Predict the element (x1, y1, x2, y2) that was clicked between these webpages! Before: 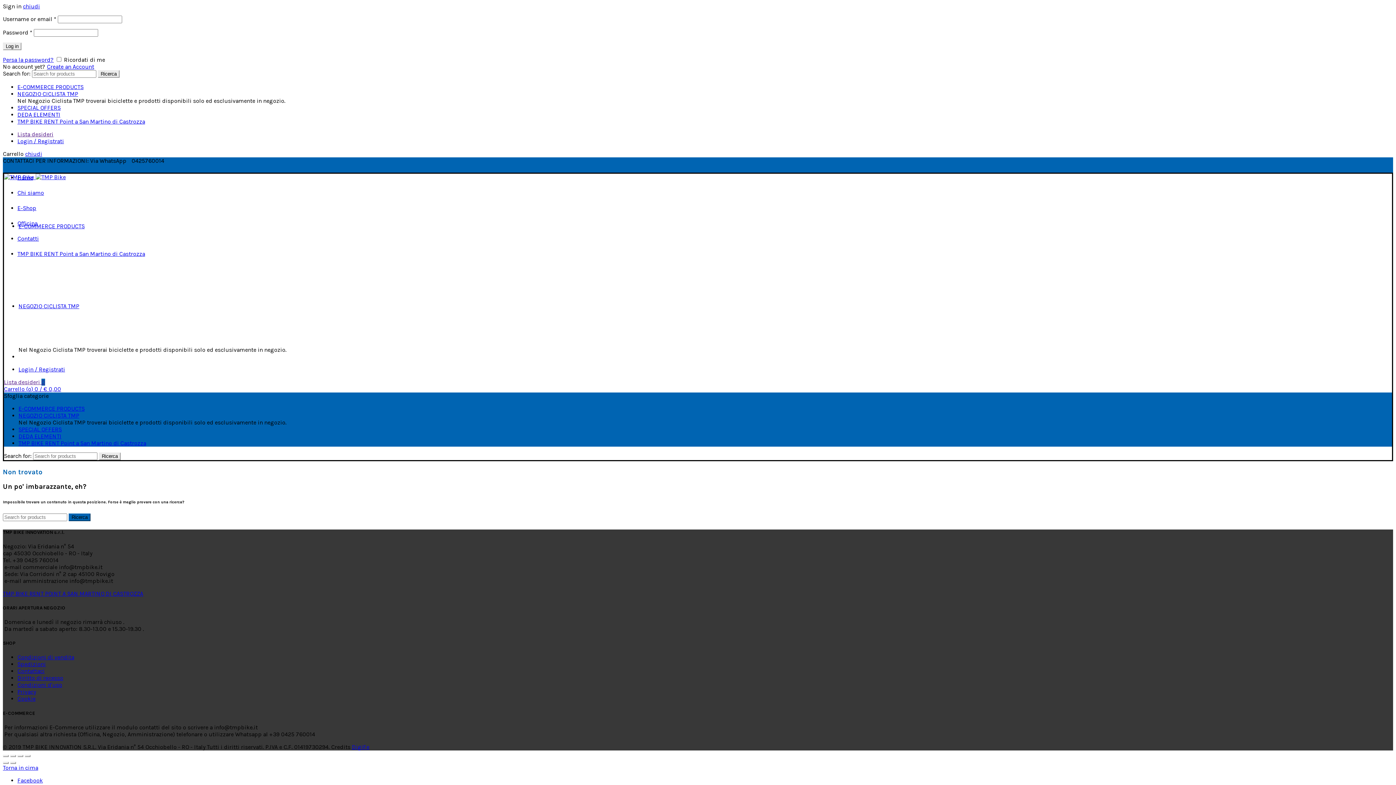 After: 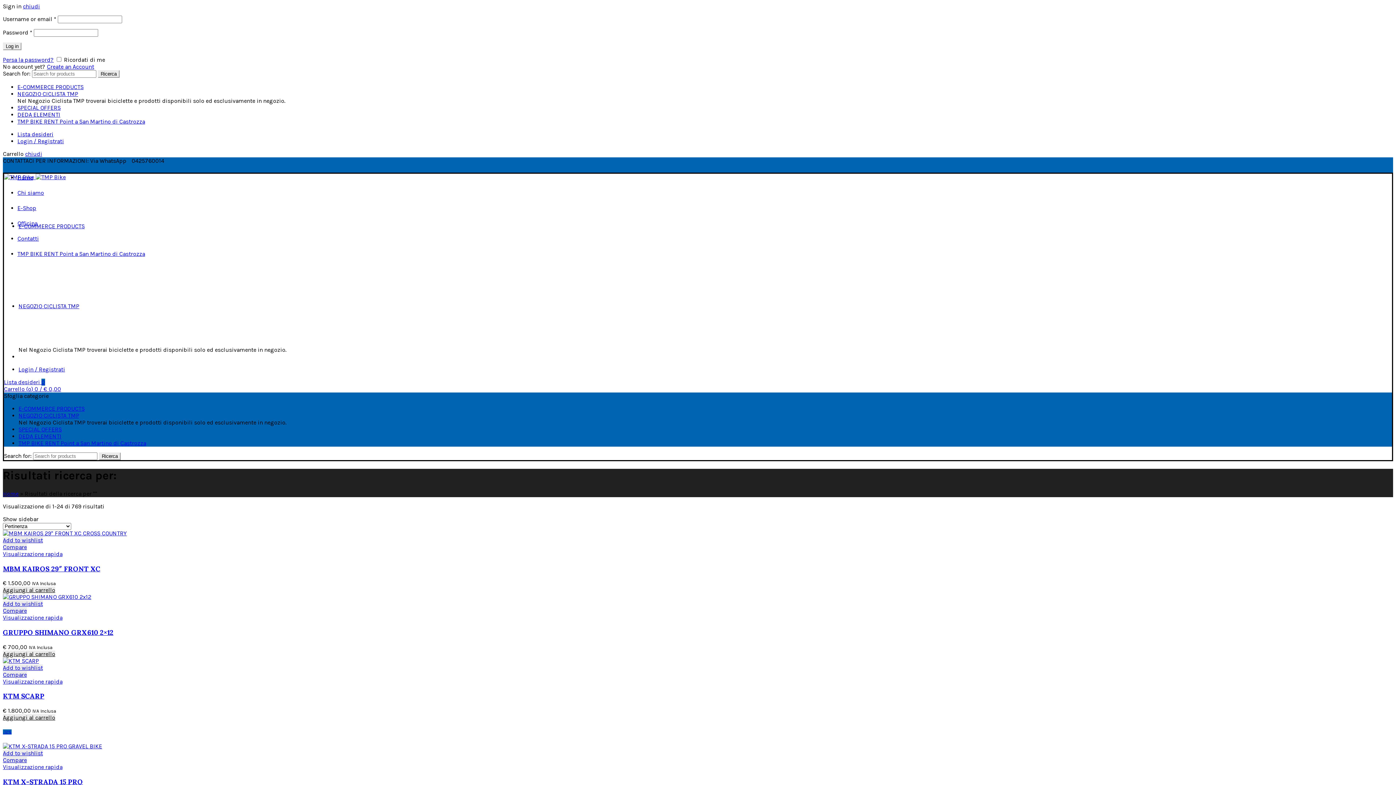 Action: label: Ricerca bbox: (98, 452, 120, 460)